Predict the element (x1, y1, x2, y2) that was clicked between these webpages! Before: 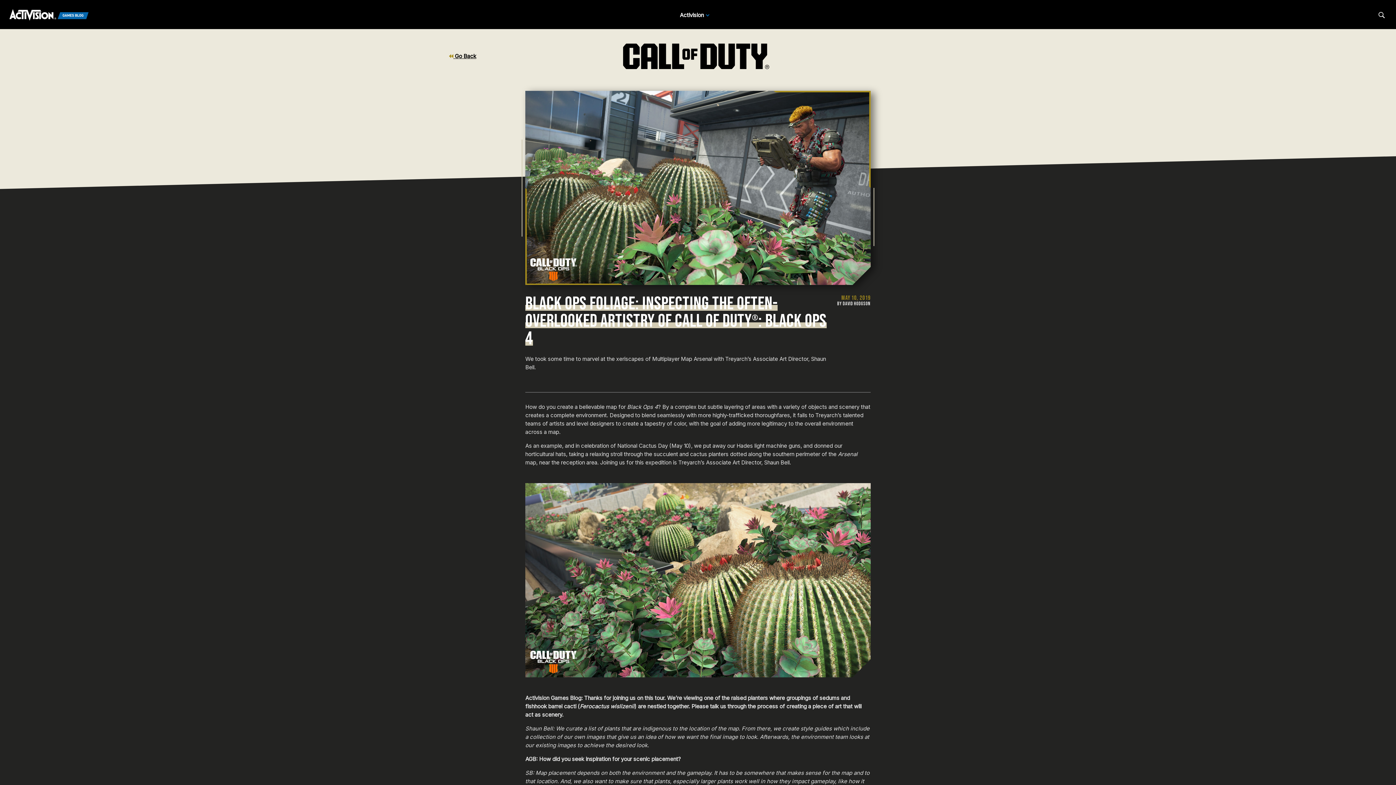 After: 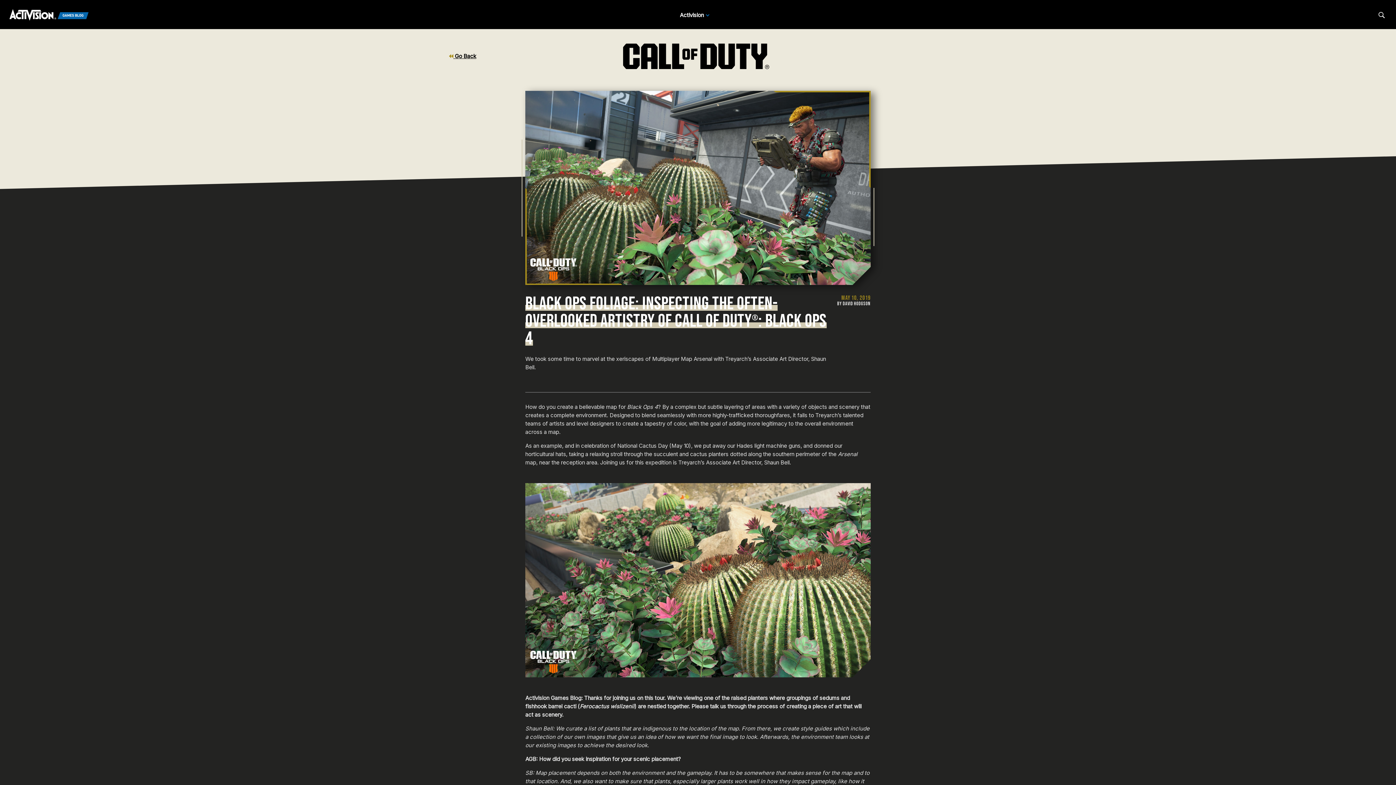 Action: bbox: (1378, 11, 1385, 18) label: Search articles